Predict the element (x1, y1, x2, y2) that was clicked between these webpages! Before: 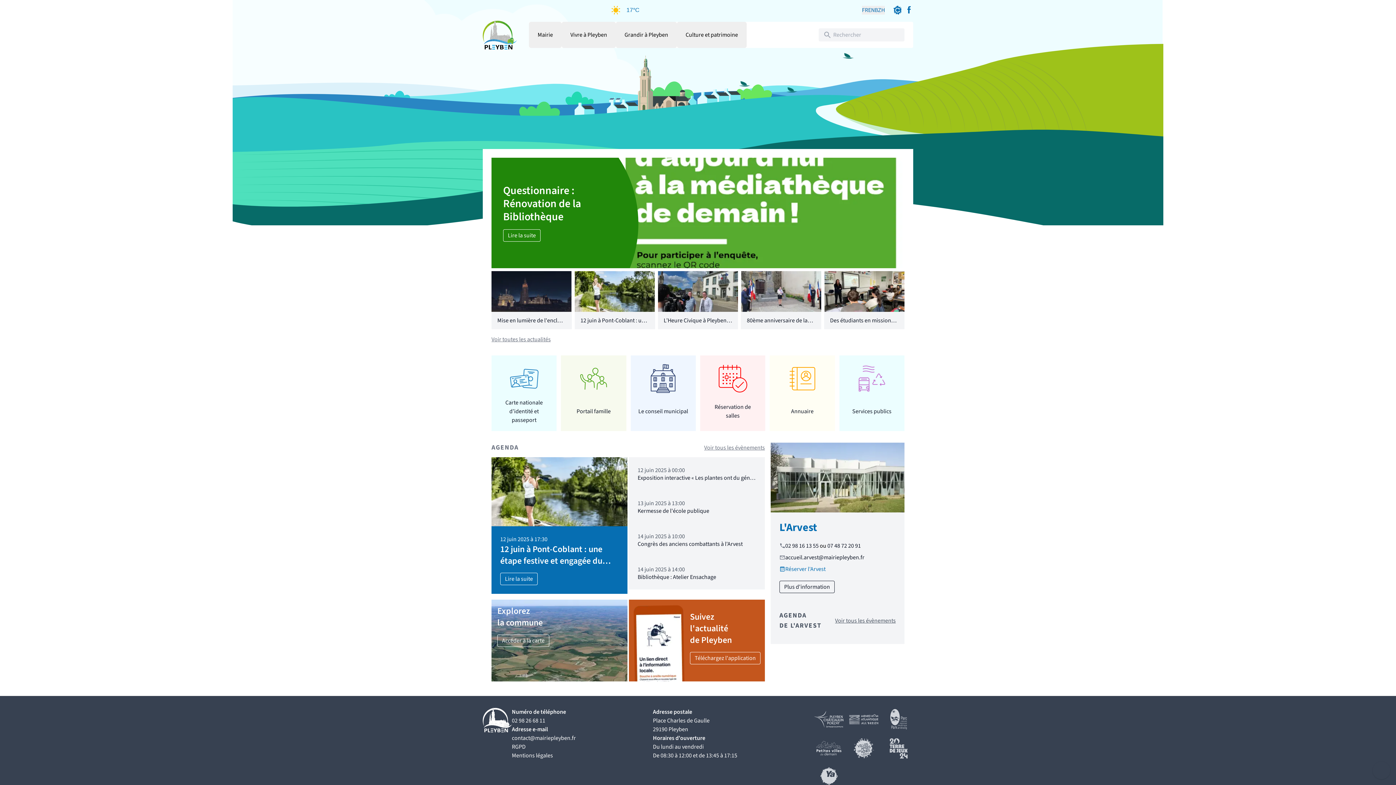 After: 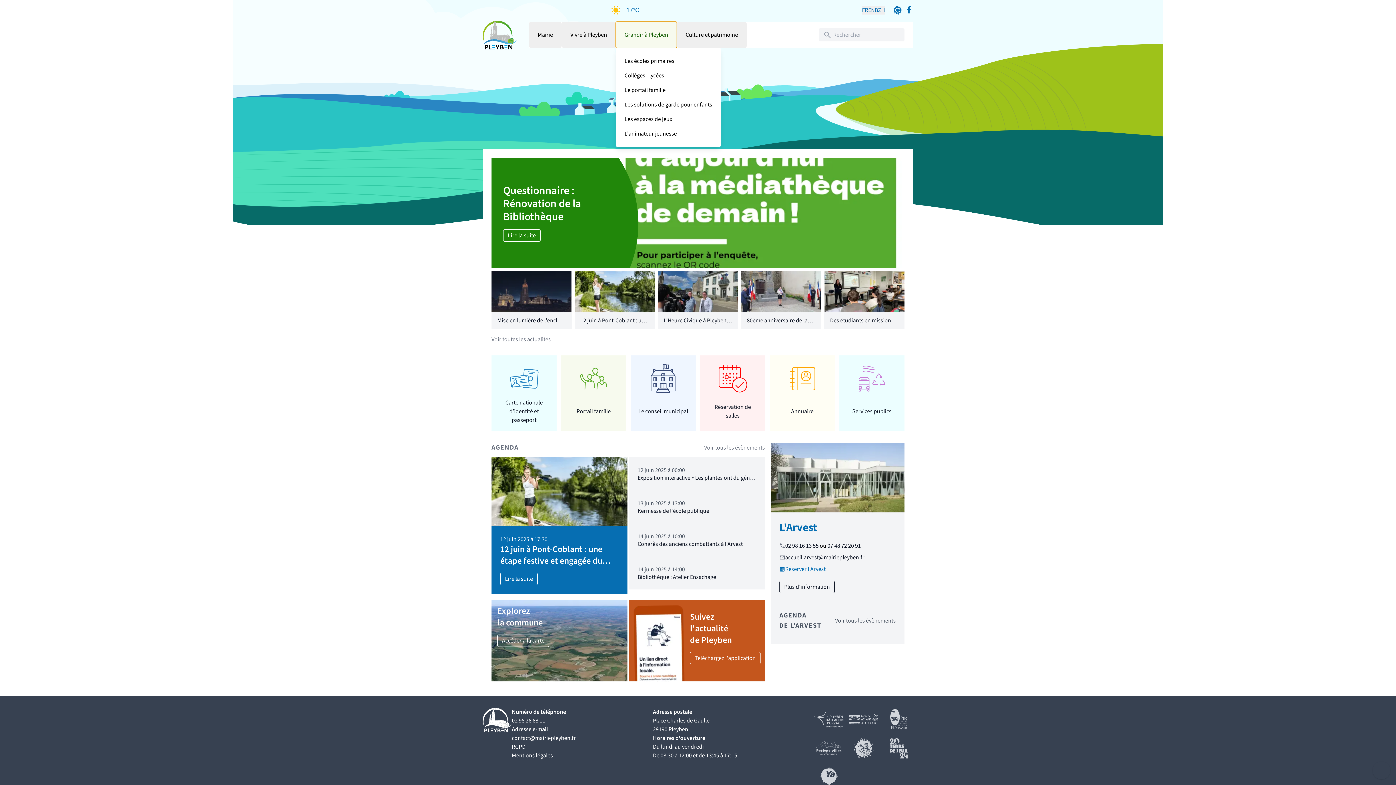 Action: label: Grandir à Pleyben bbox: (616, 21, 677, 48)